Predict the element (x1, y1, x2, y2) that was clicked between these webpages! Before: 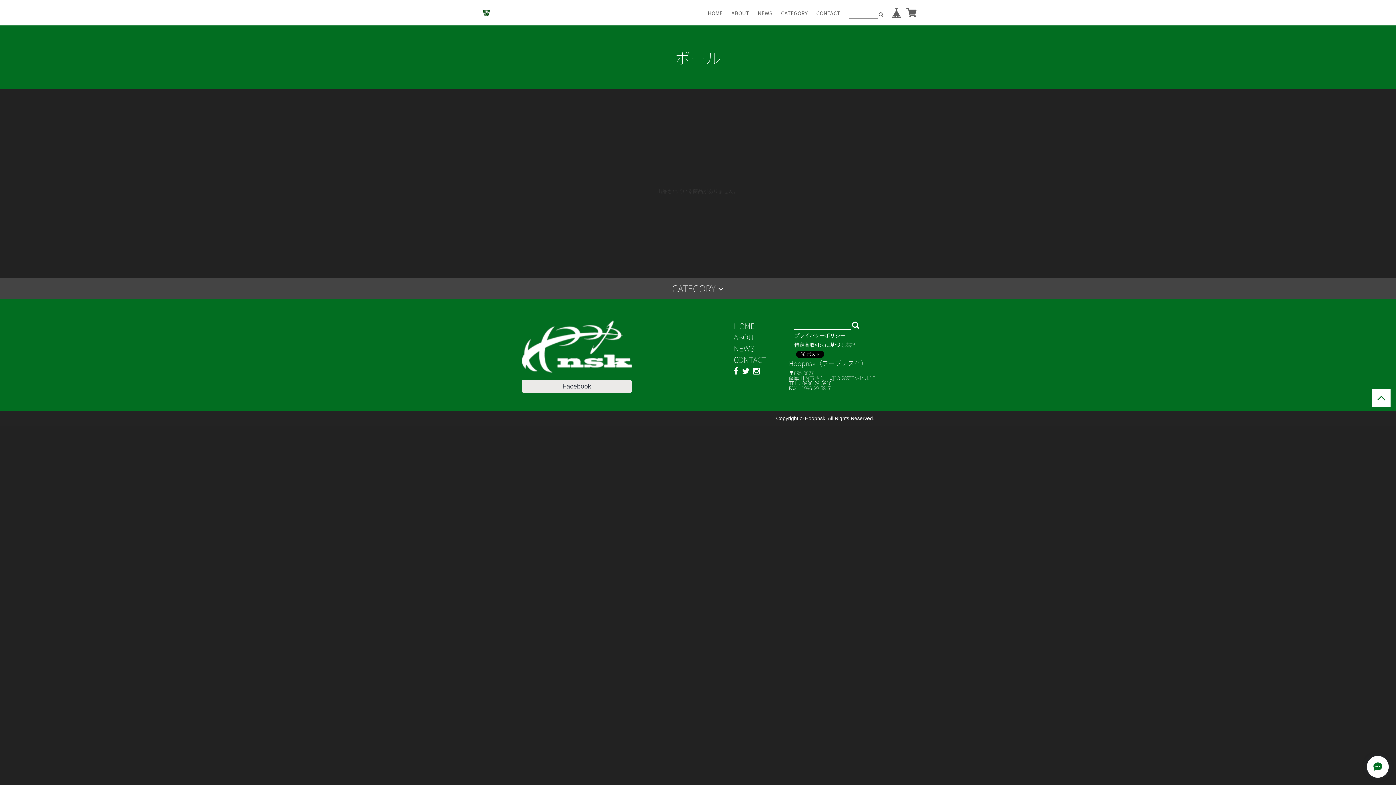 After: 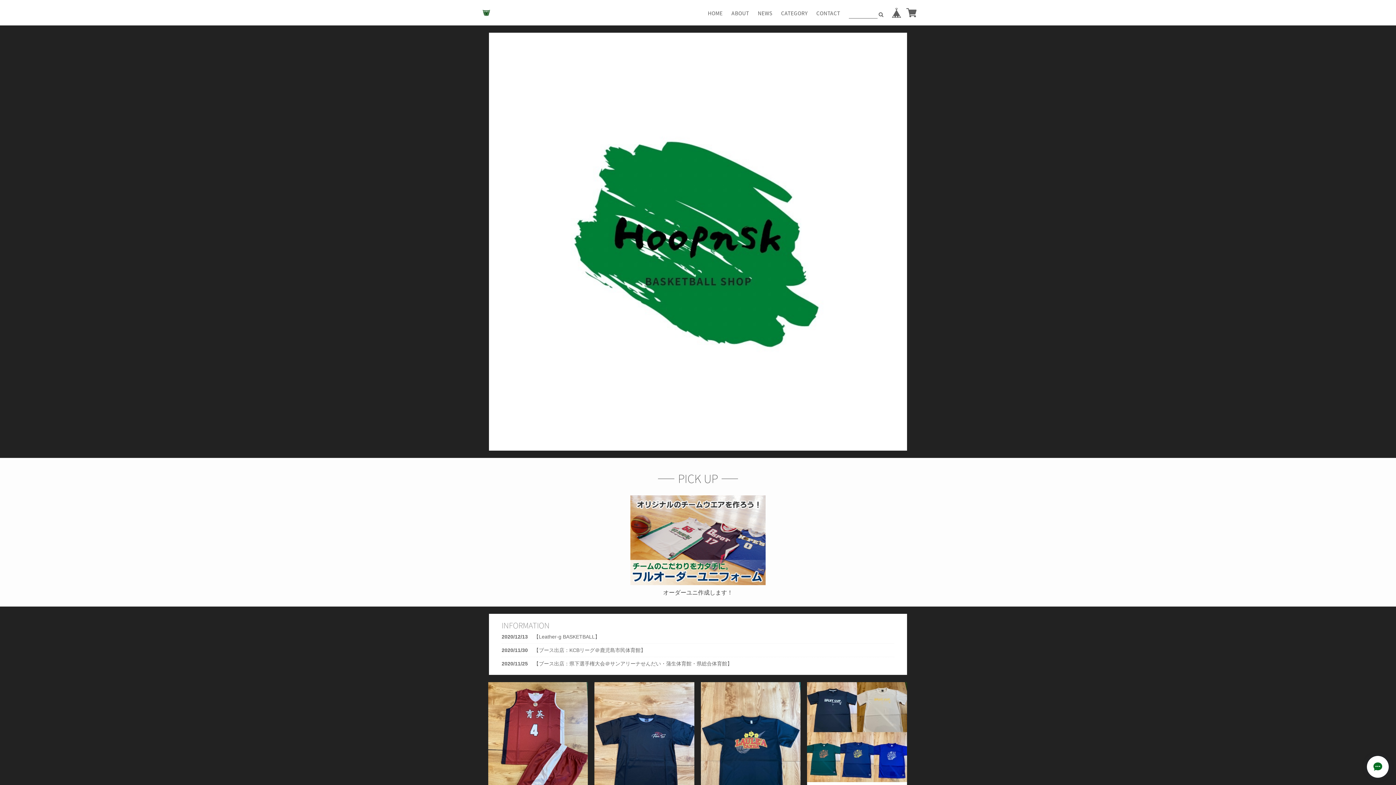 Action: label: HOME bbox: (733, 320, 755, 331)